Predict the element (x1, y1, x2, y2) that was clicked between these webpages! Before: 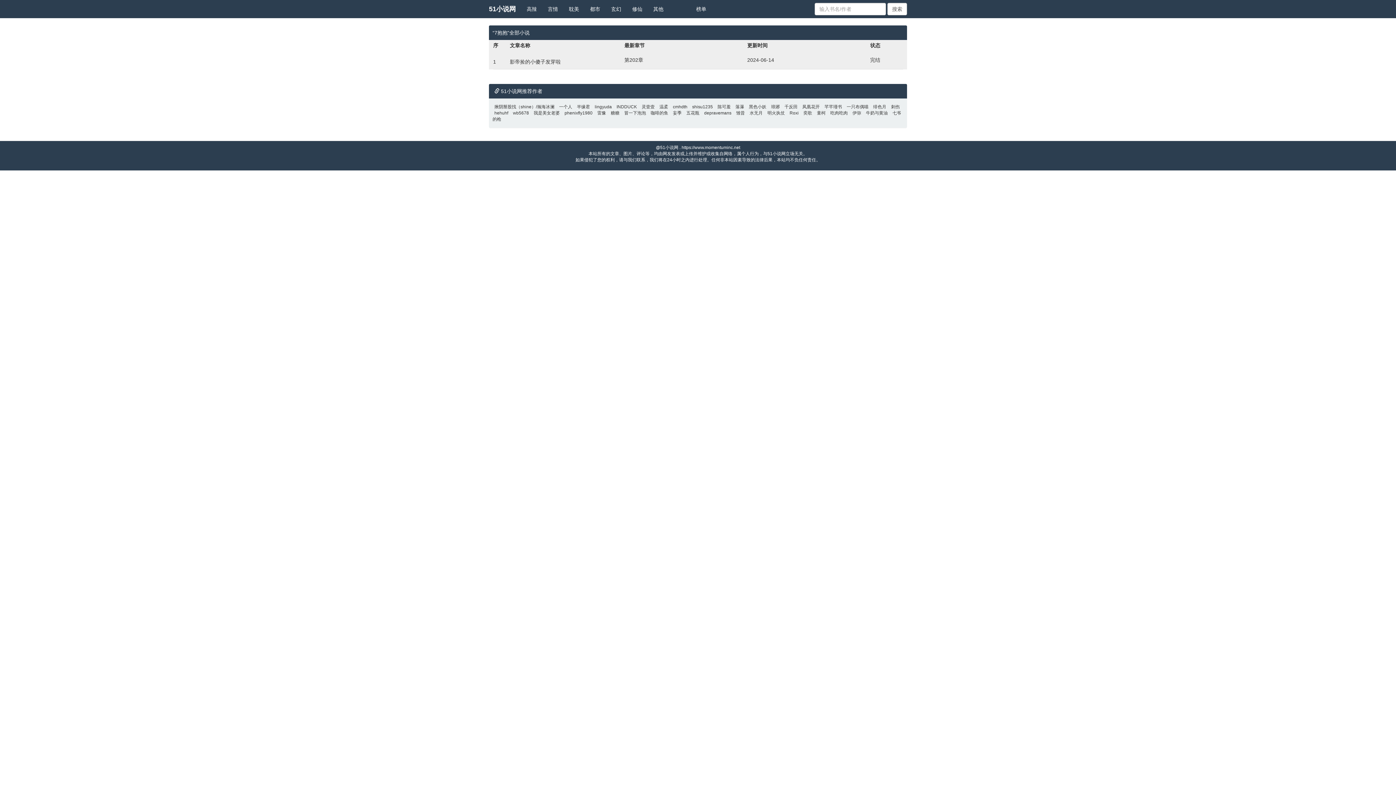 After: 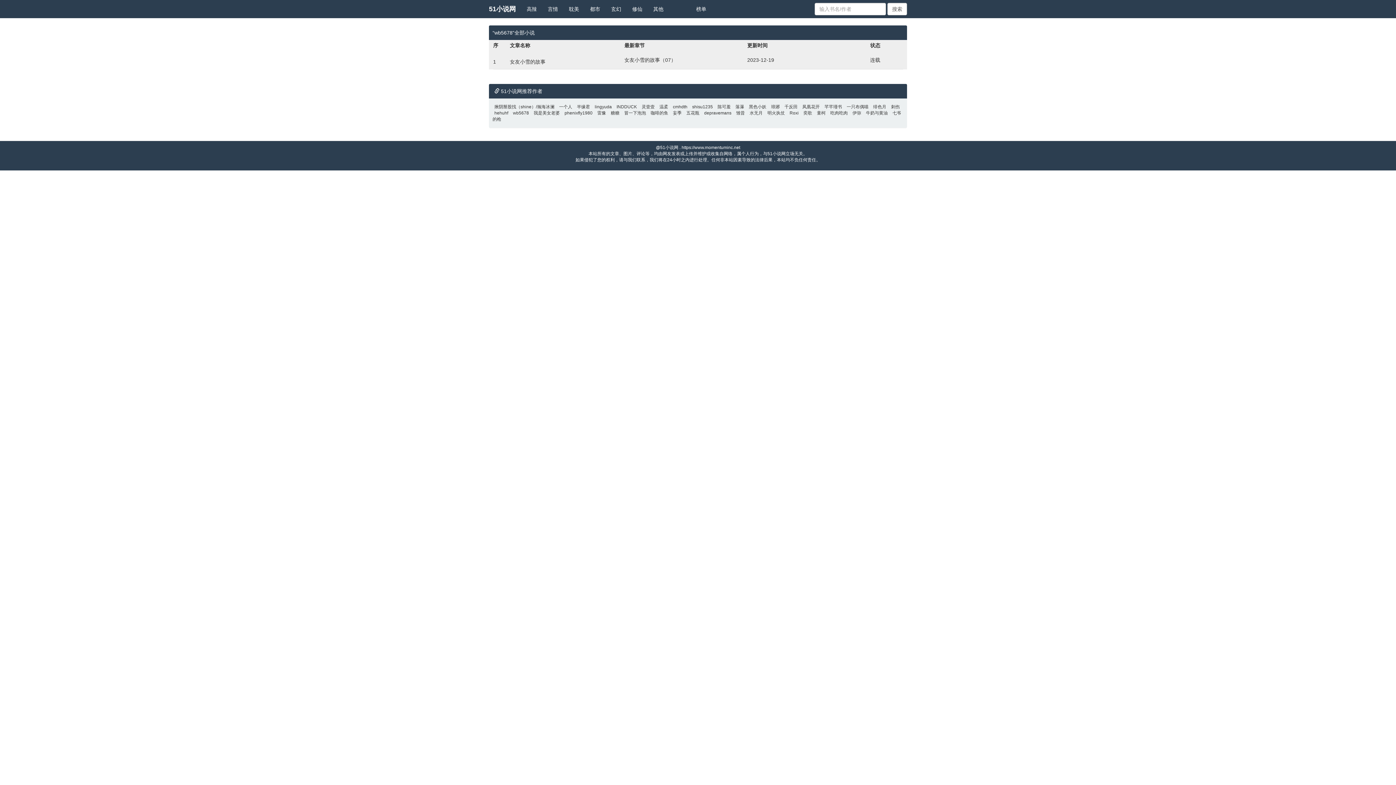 Action: bbox: (511, 110, 530, 115) label: wb5678